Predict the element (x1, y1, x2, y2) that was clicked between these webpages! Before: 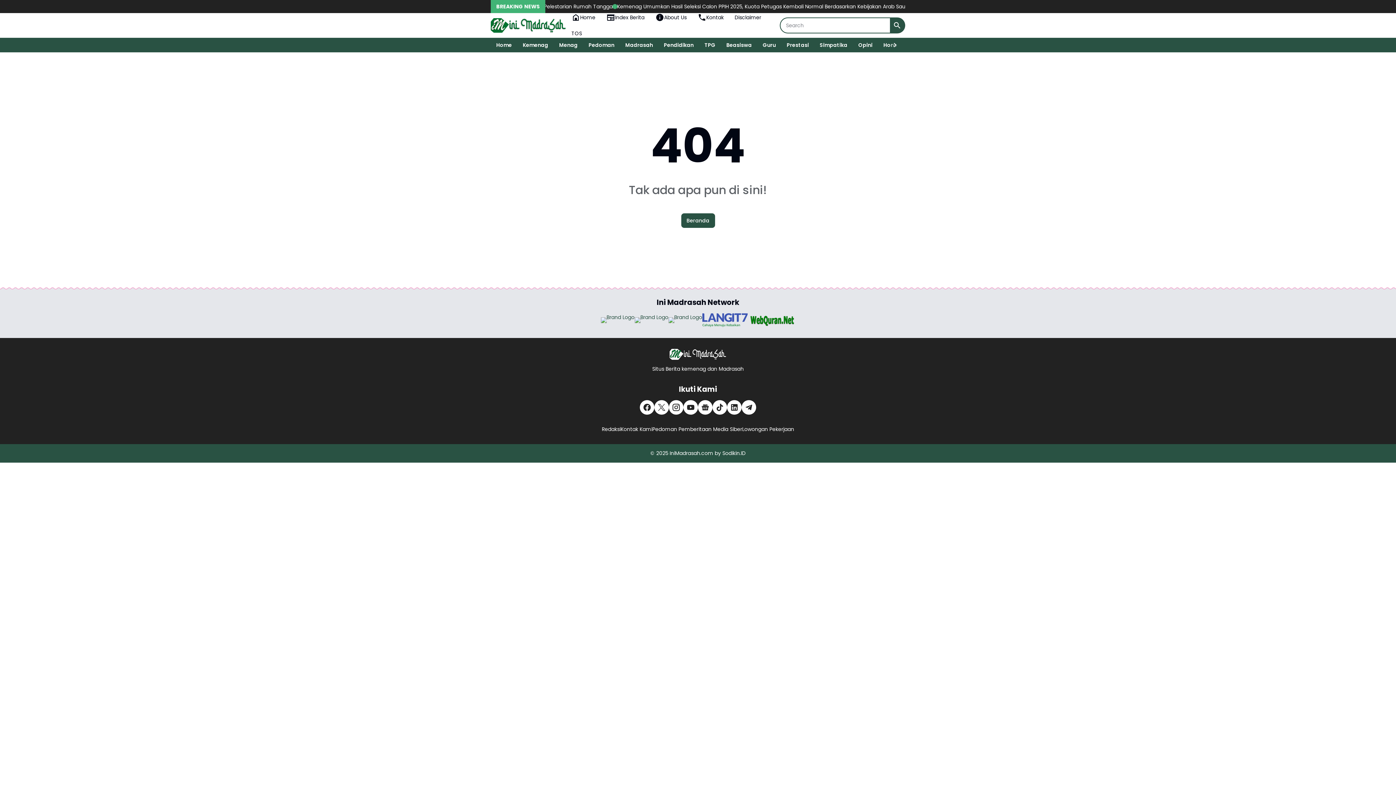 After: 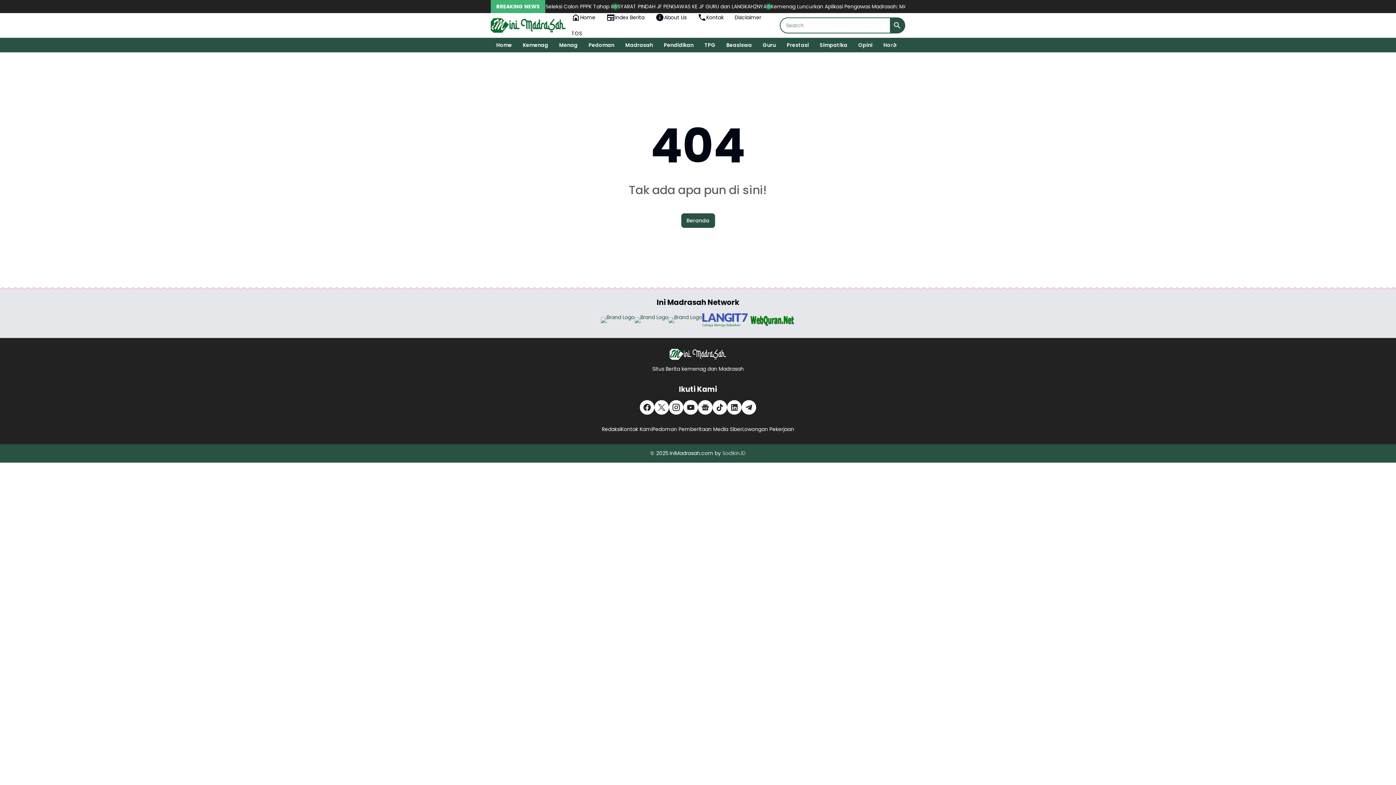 Action: bbox: (722, 449, 745, 457) label: Sodikin.ID